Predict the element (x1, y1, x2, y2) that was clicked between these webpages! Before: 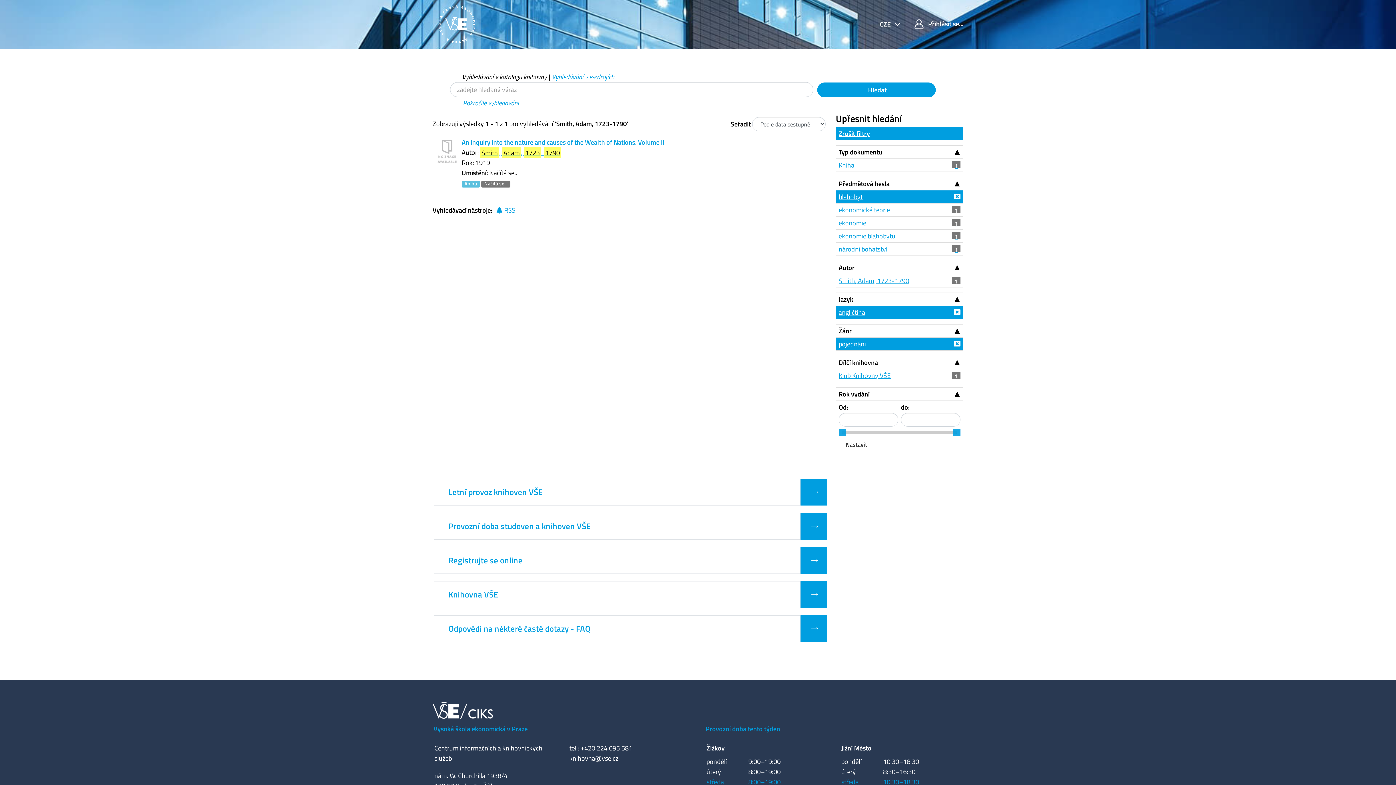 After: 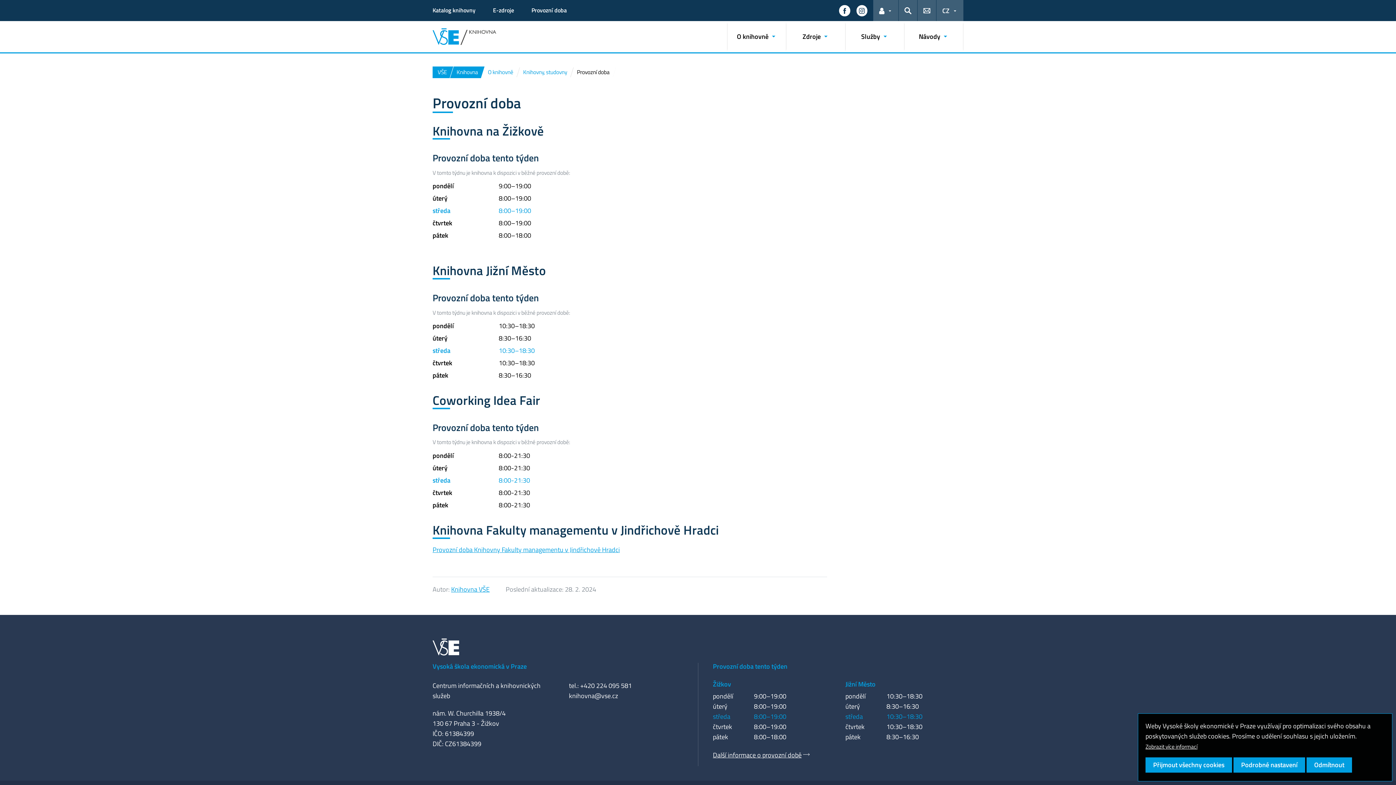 Action: bbox: (448, 520, 591, 532) label: Provozní doba studoven a knihoven VŠE